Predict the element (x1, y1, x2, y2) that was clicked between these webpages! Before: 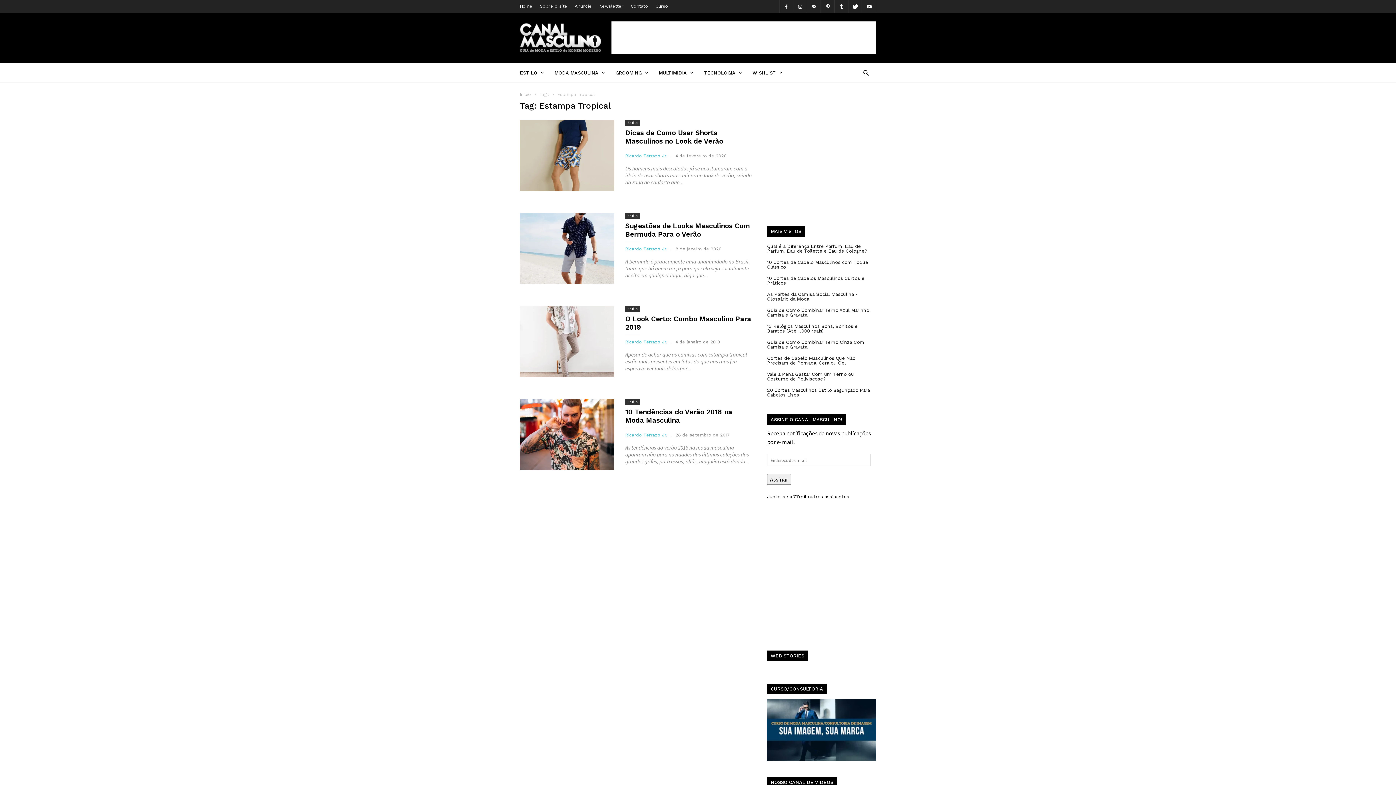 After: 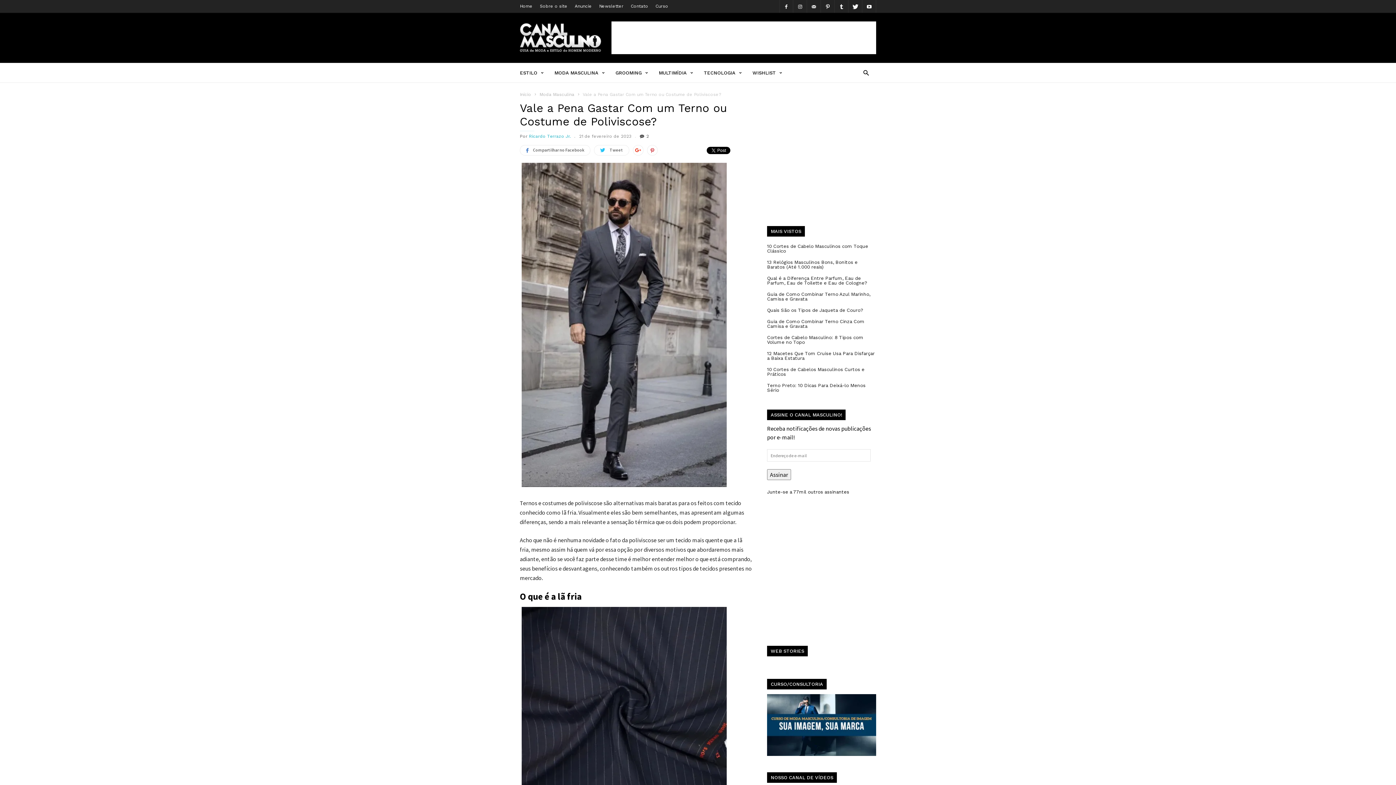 Action: bbox: (767, 368, 876, 384) label: Vale a Pena Gastar Com um Terno ou Costume de Poliviscose?